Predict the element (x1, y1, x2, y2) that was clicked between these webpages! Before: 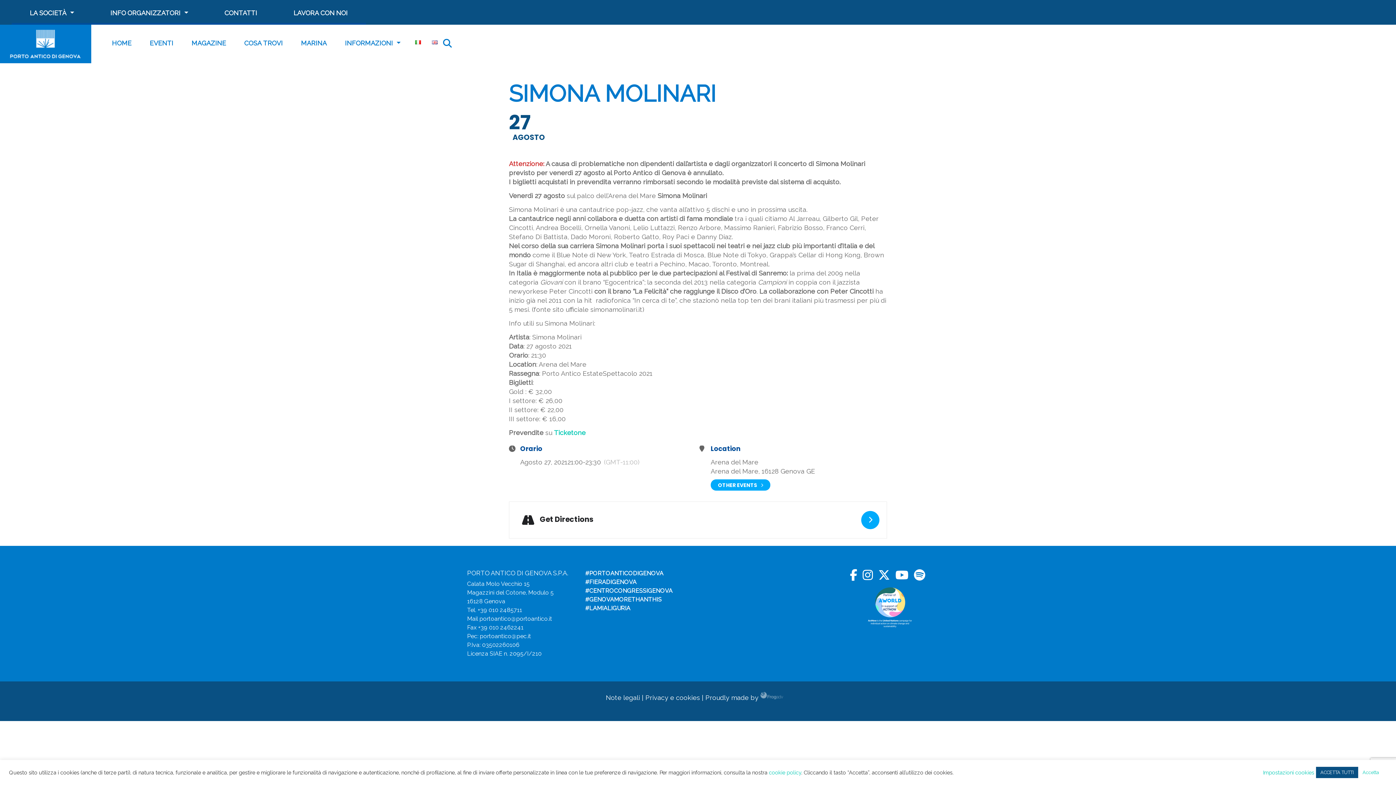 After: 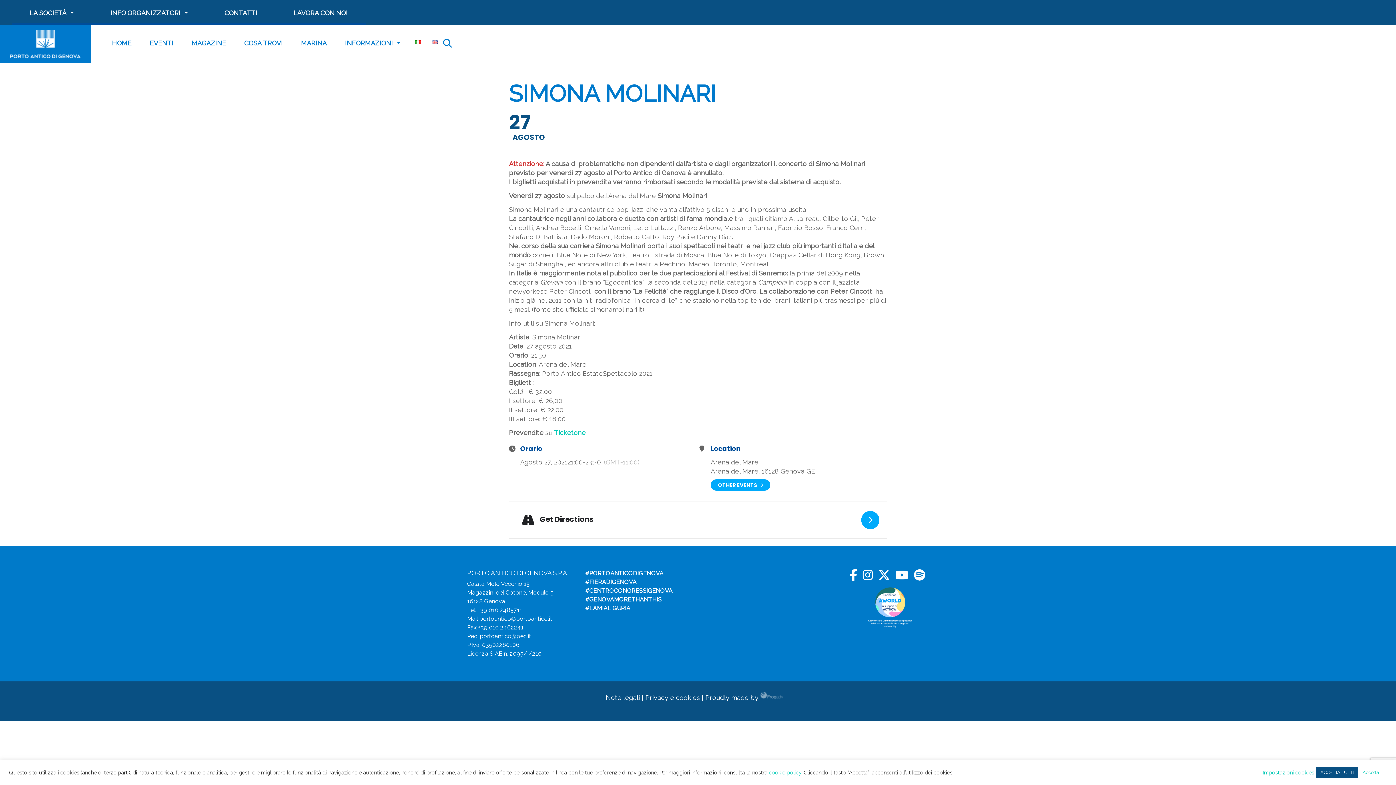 Action: bbox: (479, 615, 552, 622) label: portoantico@portoantico.it